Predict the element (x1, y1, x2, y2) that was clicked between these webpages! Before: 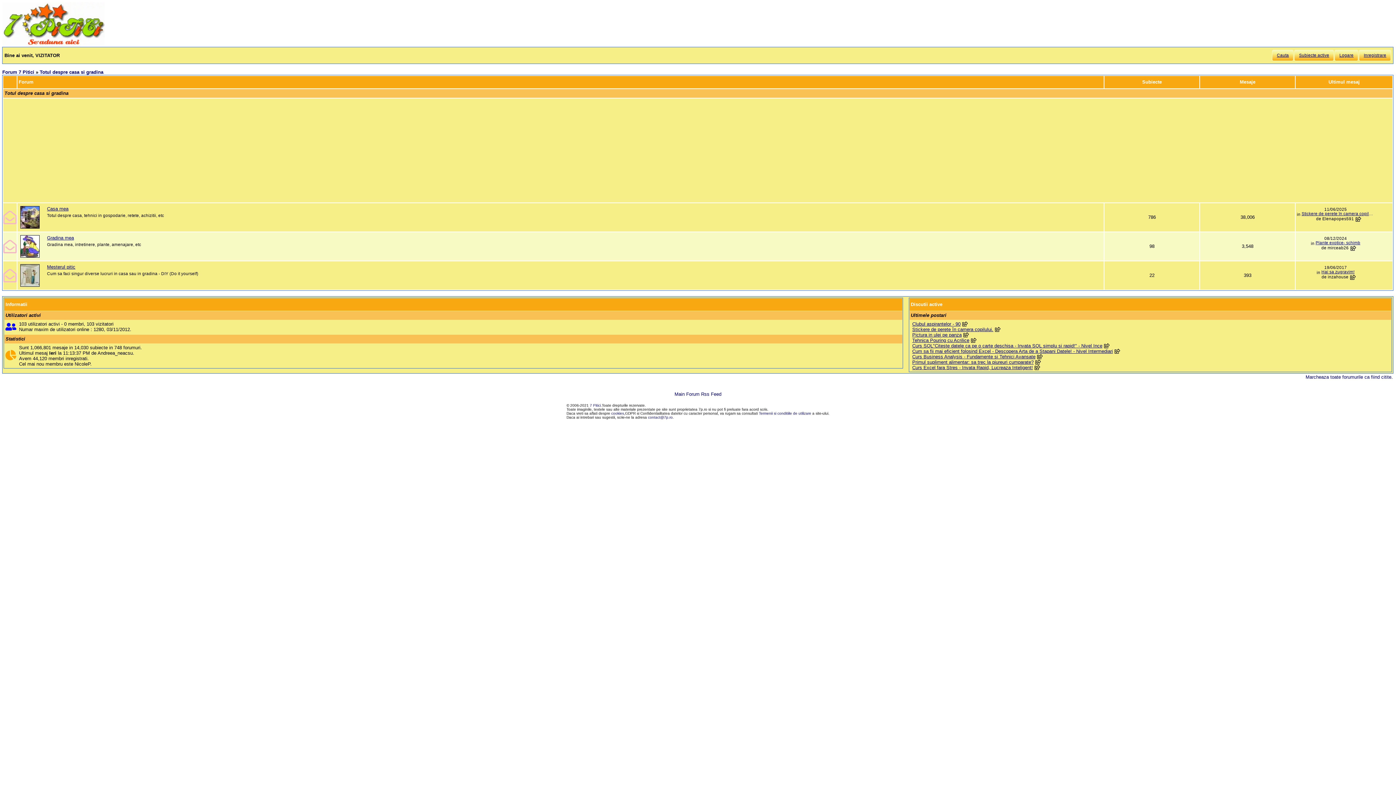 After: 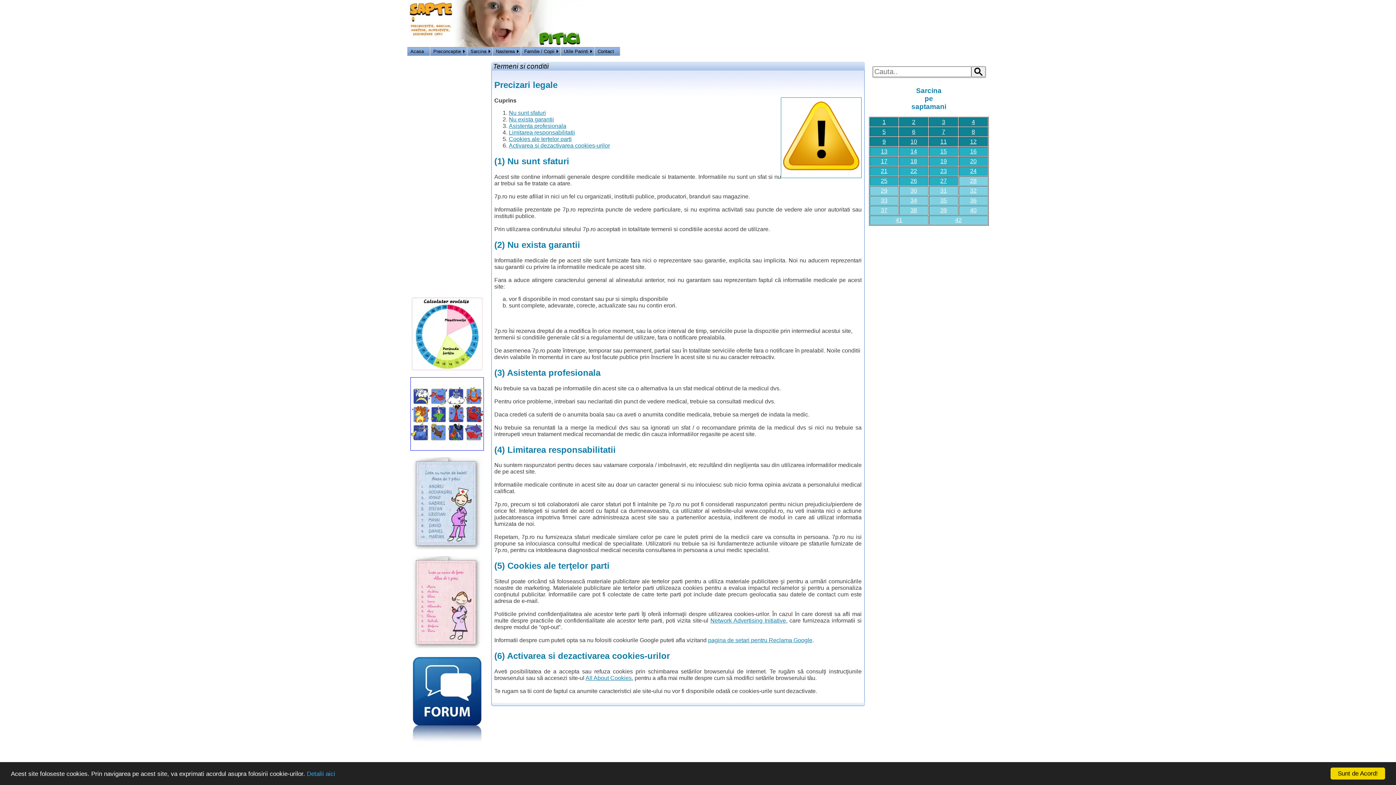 Action: bbox: (611, 411, 624, 415) label: cookies